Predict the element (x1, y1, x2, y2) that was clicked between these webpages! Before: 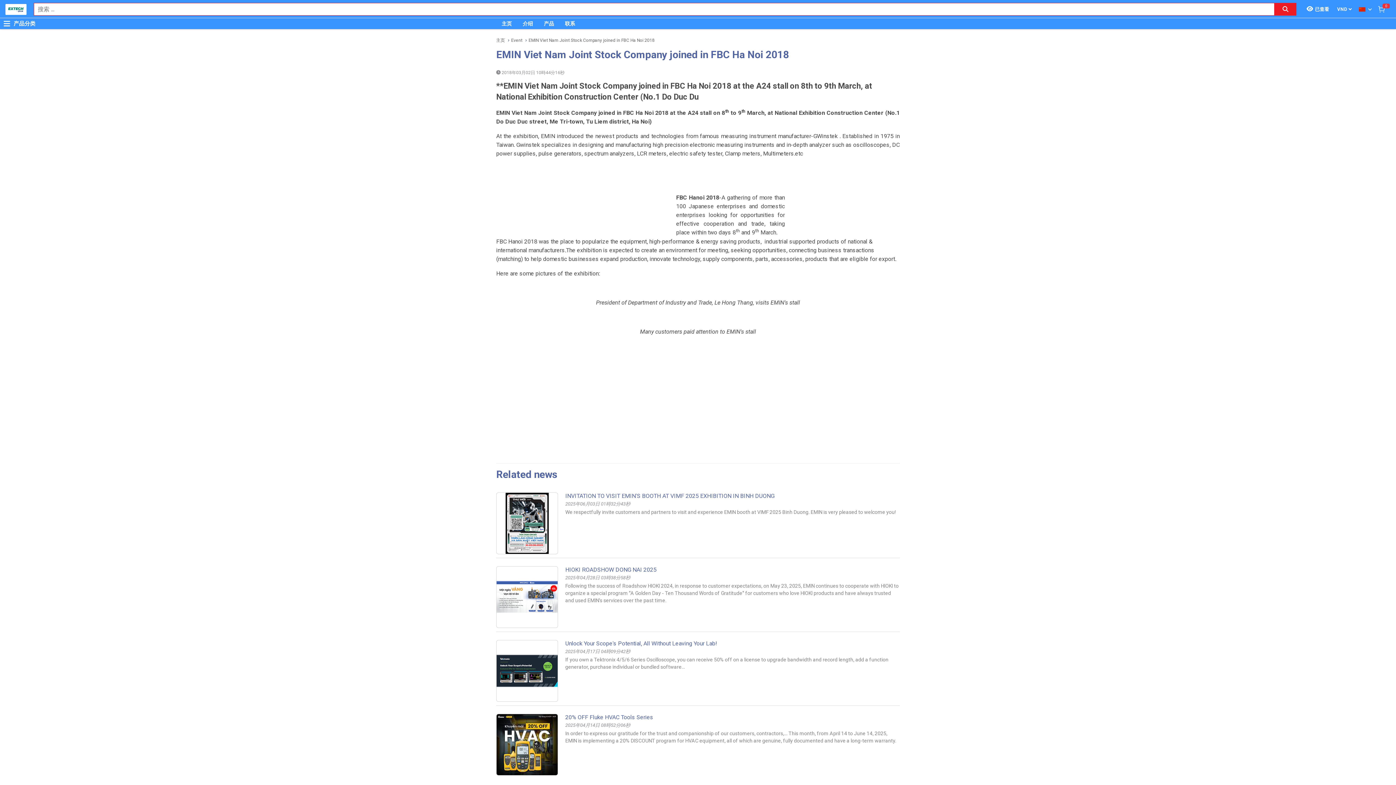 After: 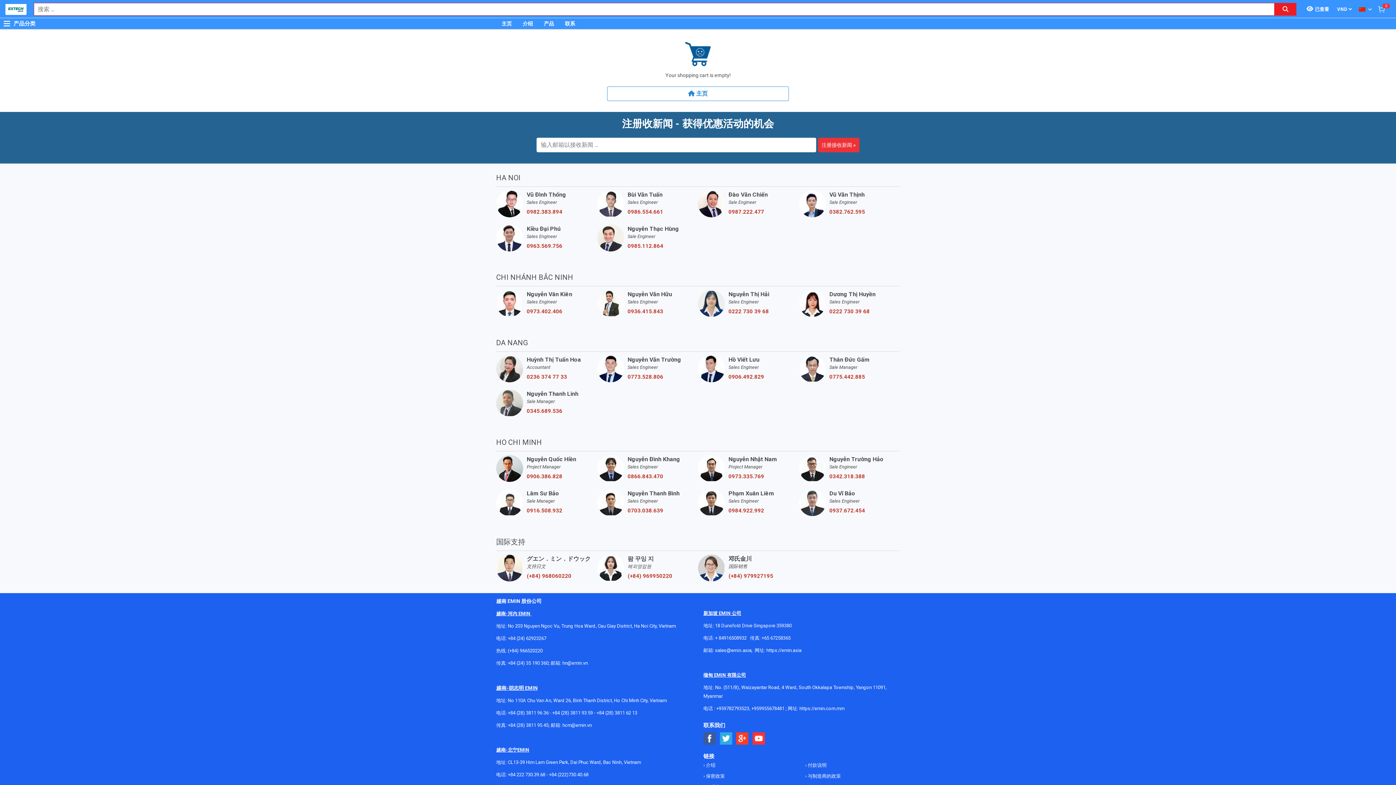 Action: bbox: (1378, 0, 1385, 18) label: 0